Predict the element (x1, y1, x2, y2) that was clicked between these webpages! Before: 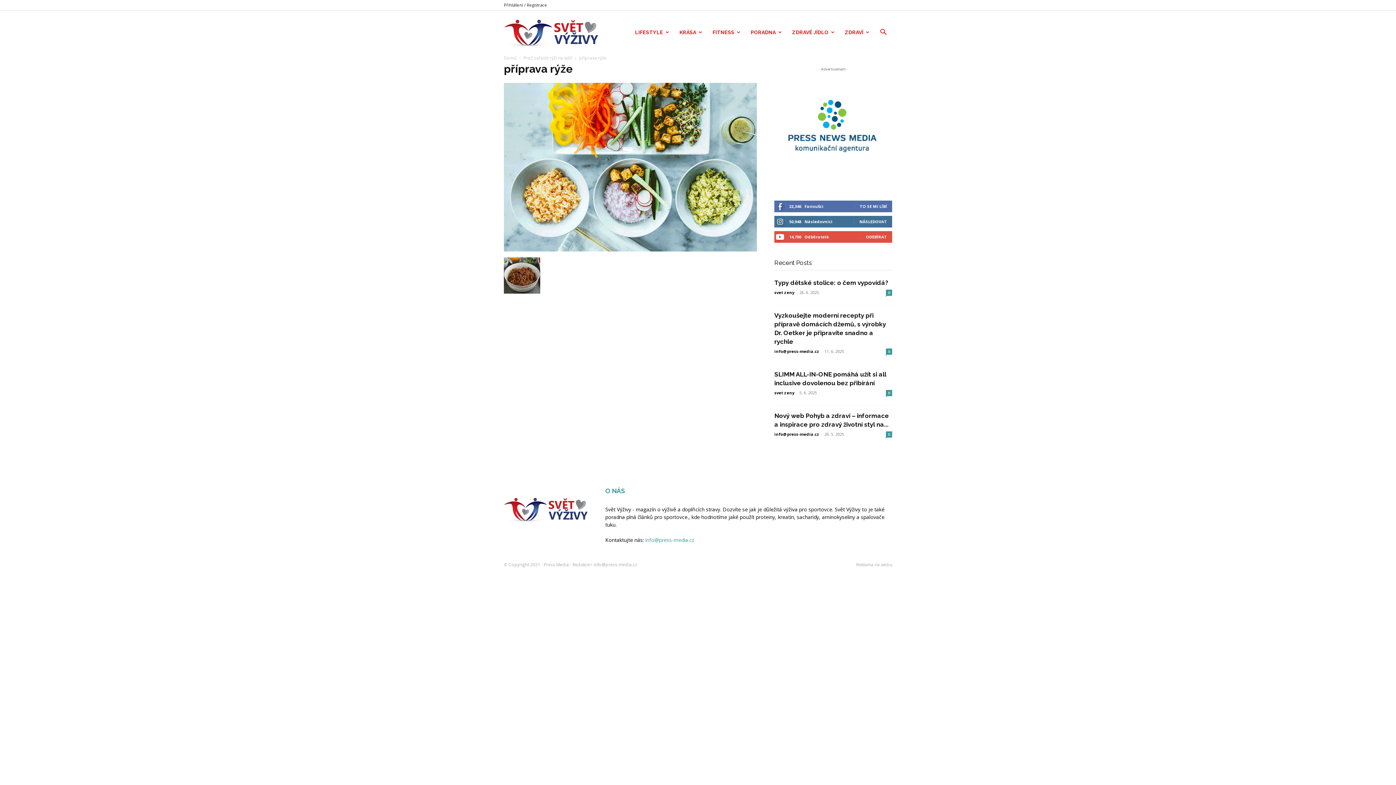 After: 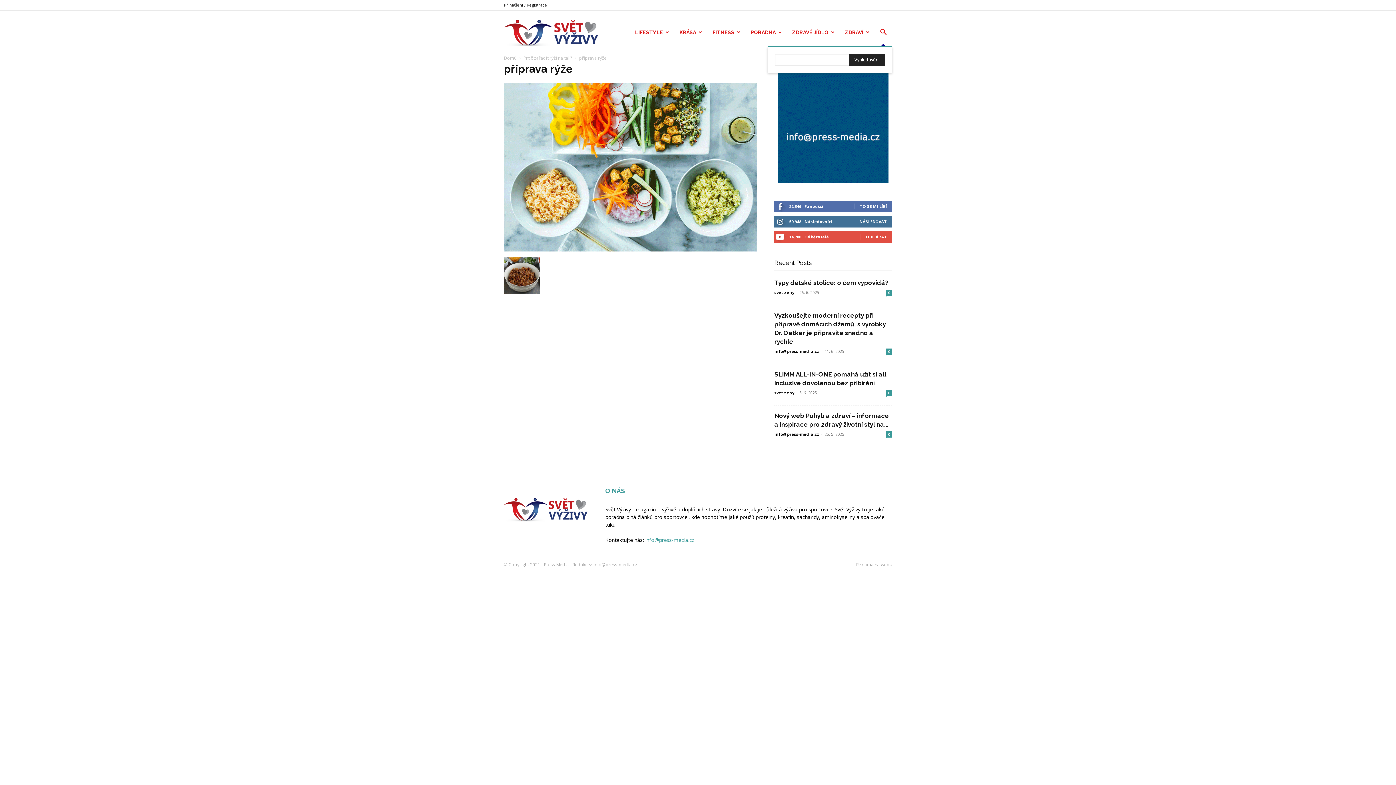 Action: label: Search bbox: (874, 29, 892, 36)